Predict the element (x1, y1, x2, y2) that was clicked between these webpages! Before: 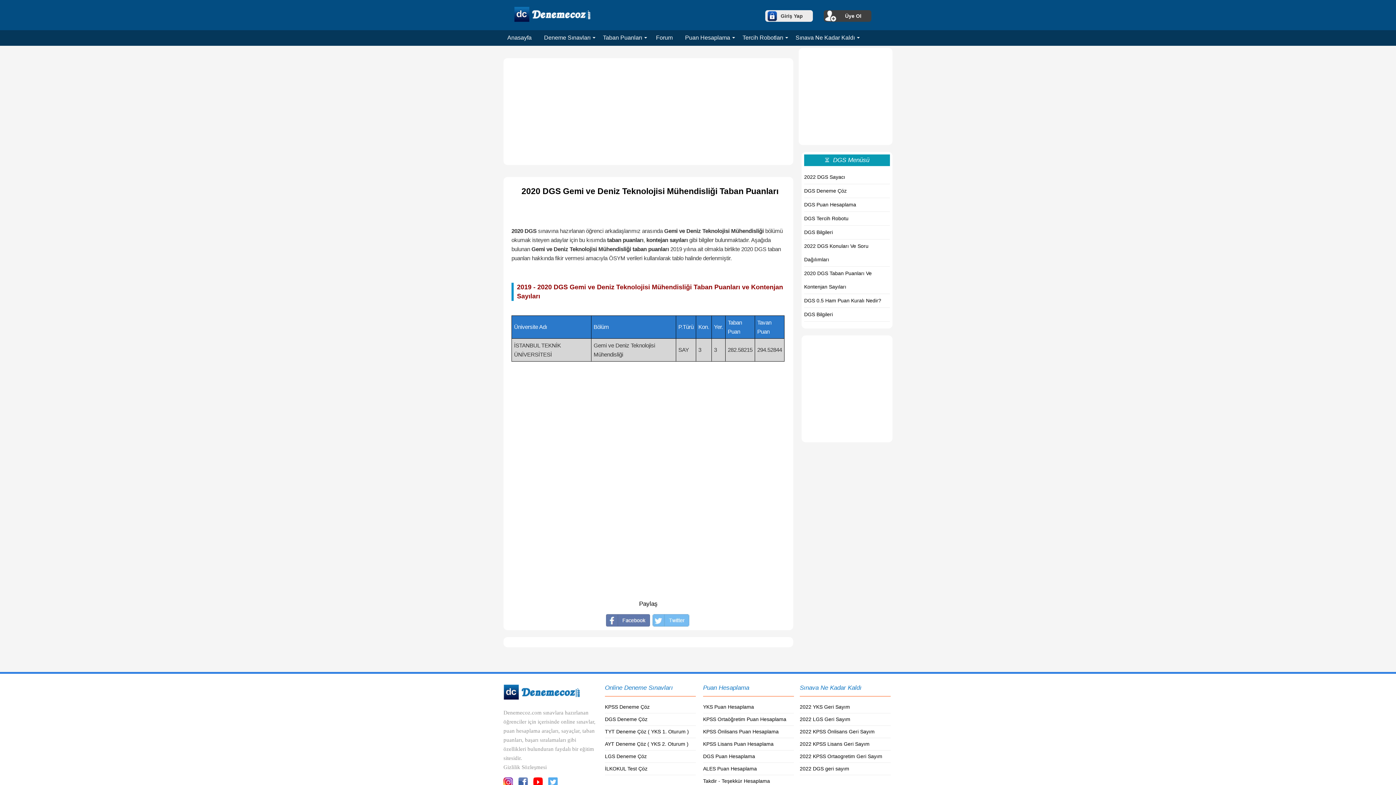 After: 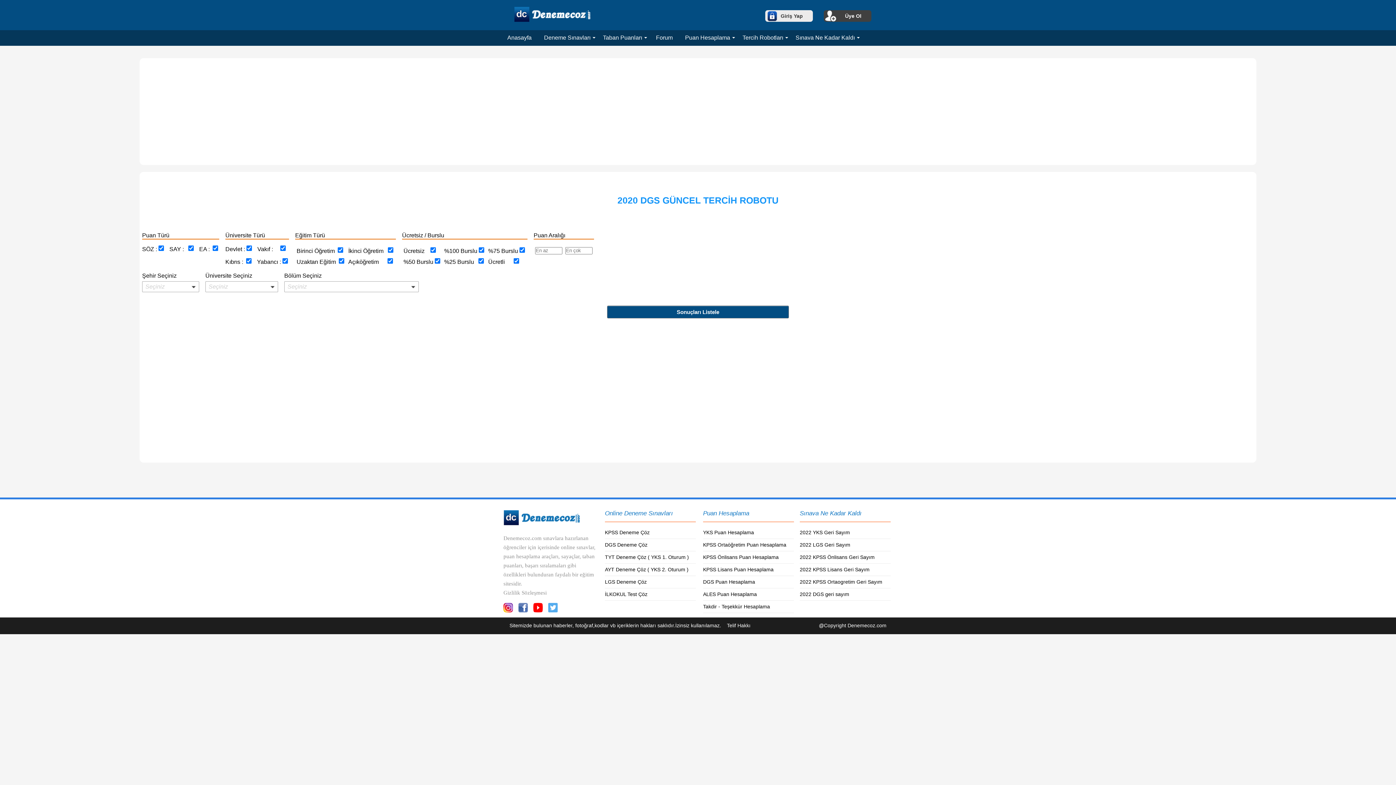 Action: bbox: (804, 215, 848, 221) label: DGS Tercih Robotu